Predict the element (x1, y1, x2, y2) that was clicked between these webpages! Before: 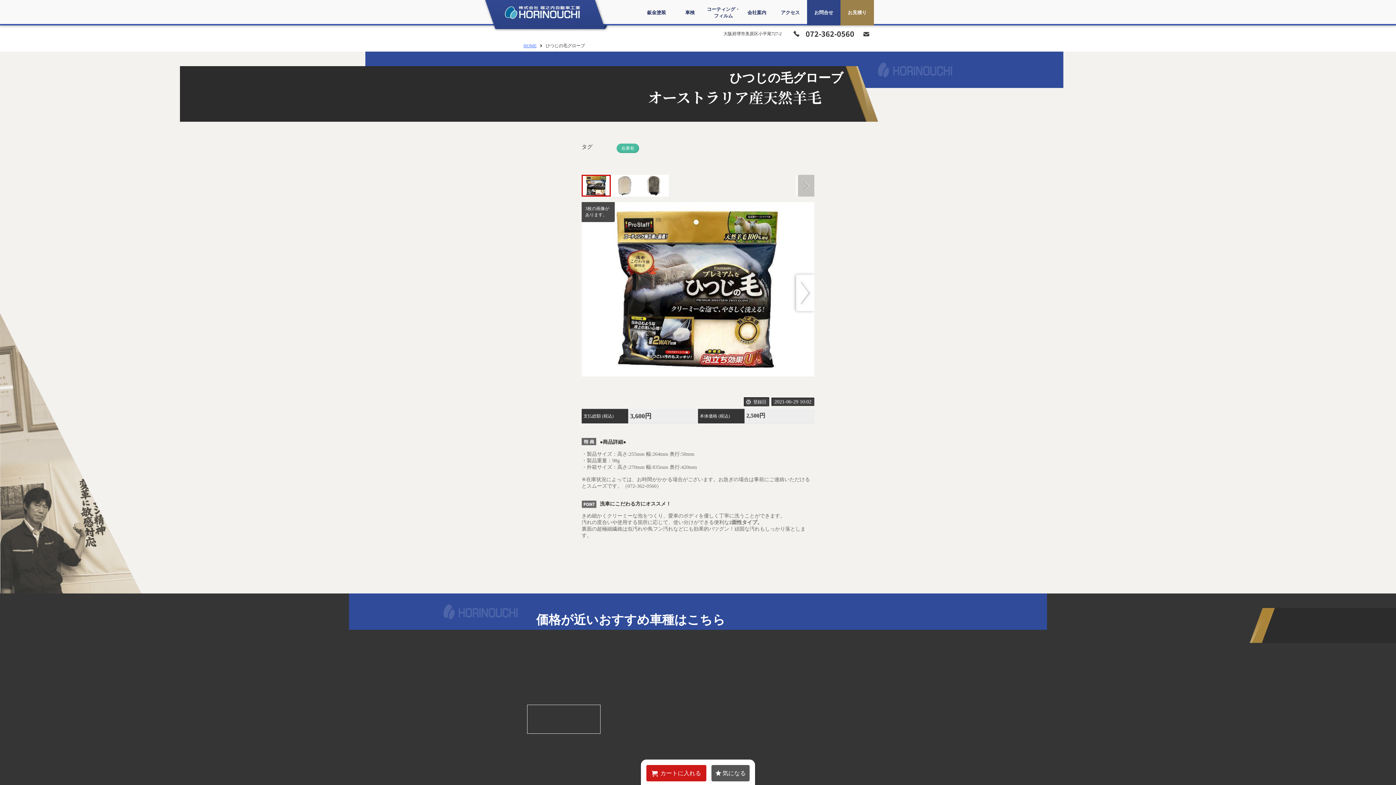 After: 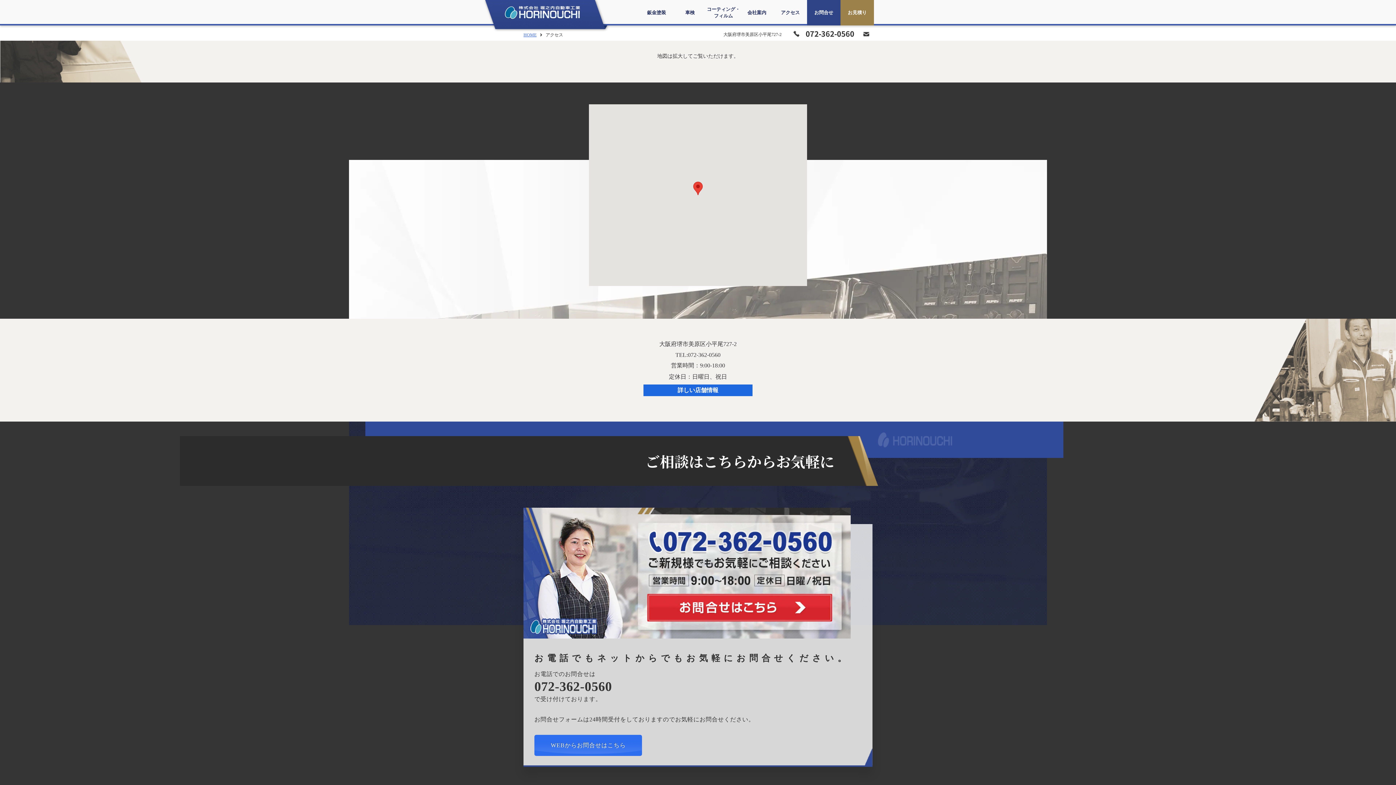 Action: label: アクセス bbox: (773, 0, 807, 25)